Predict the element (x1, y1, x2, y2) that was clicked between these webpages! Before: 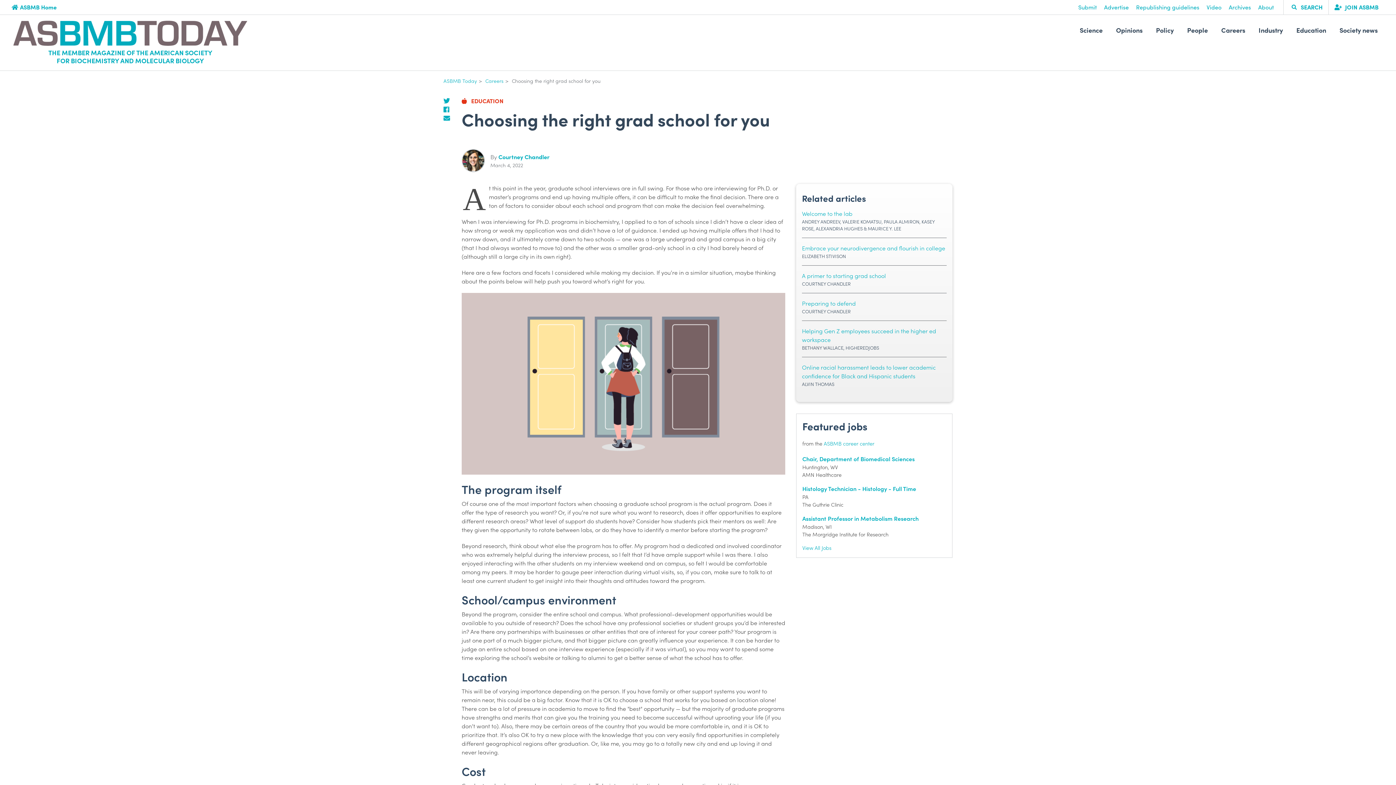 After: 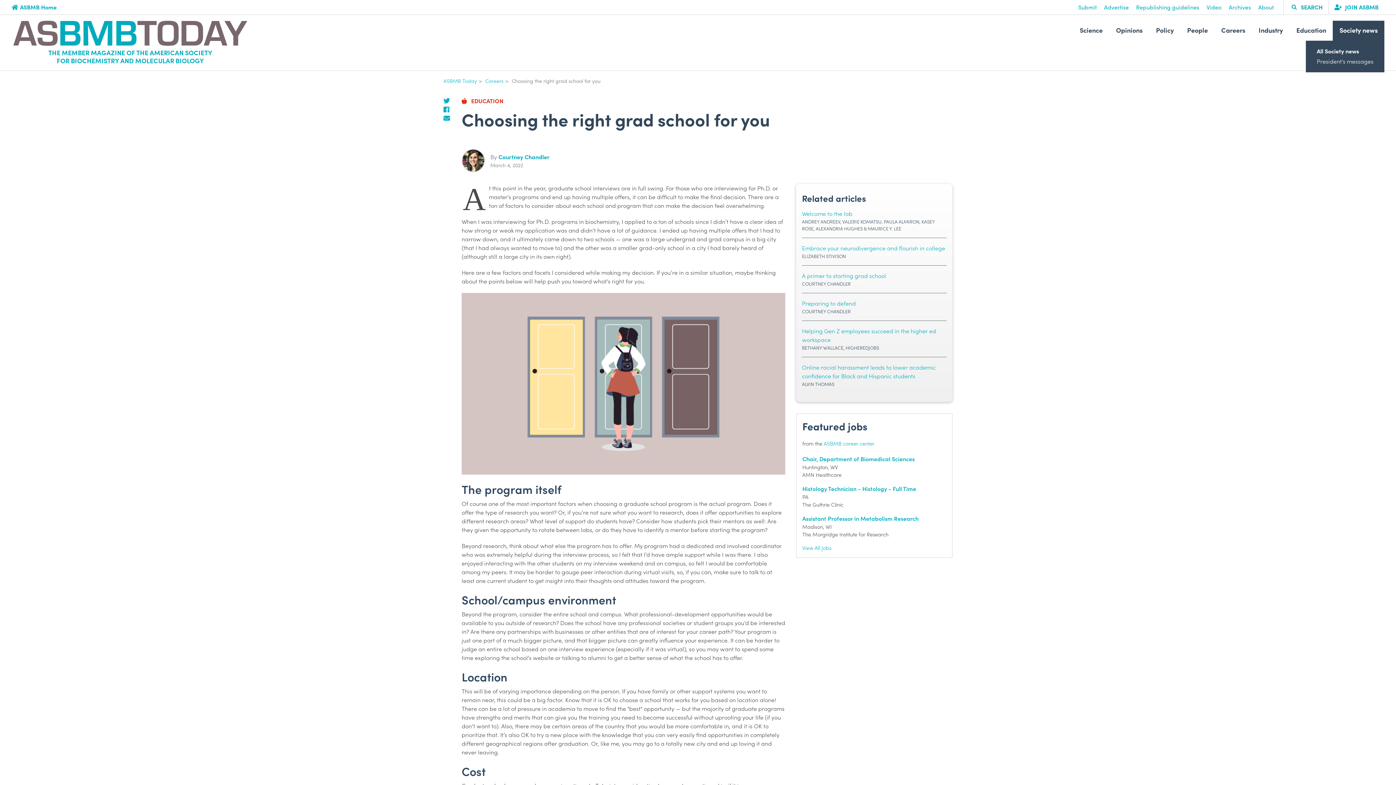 Action: bbox: (1337, 20, 1380, 40) label: Society news